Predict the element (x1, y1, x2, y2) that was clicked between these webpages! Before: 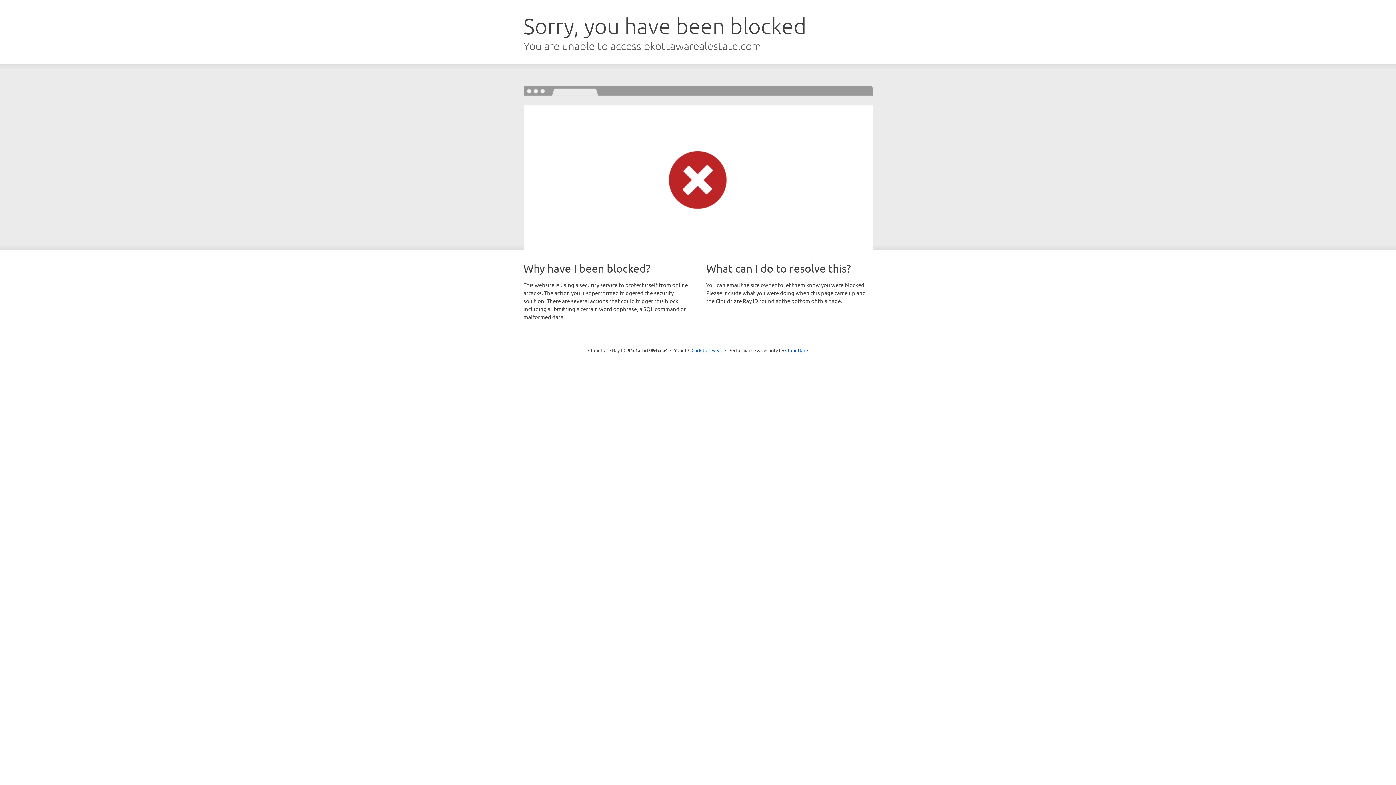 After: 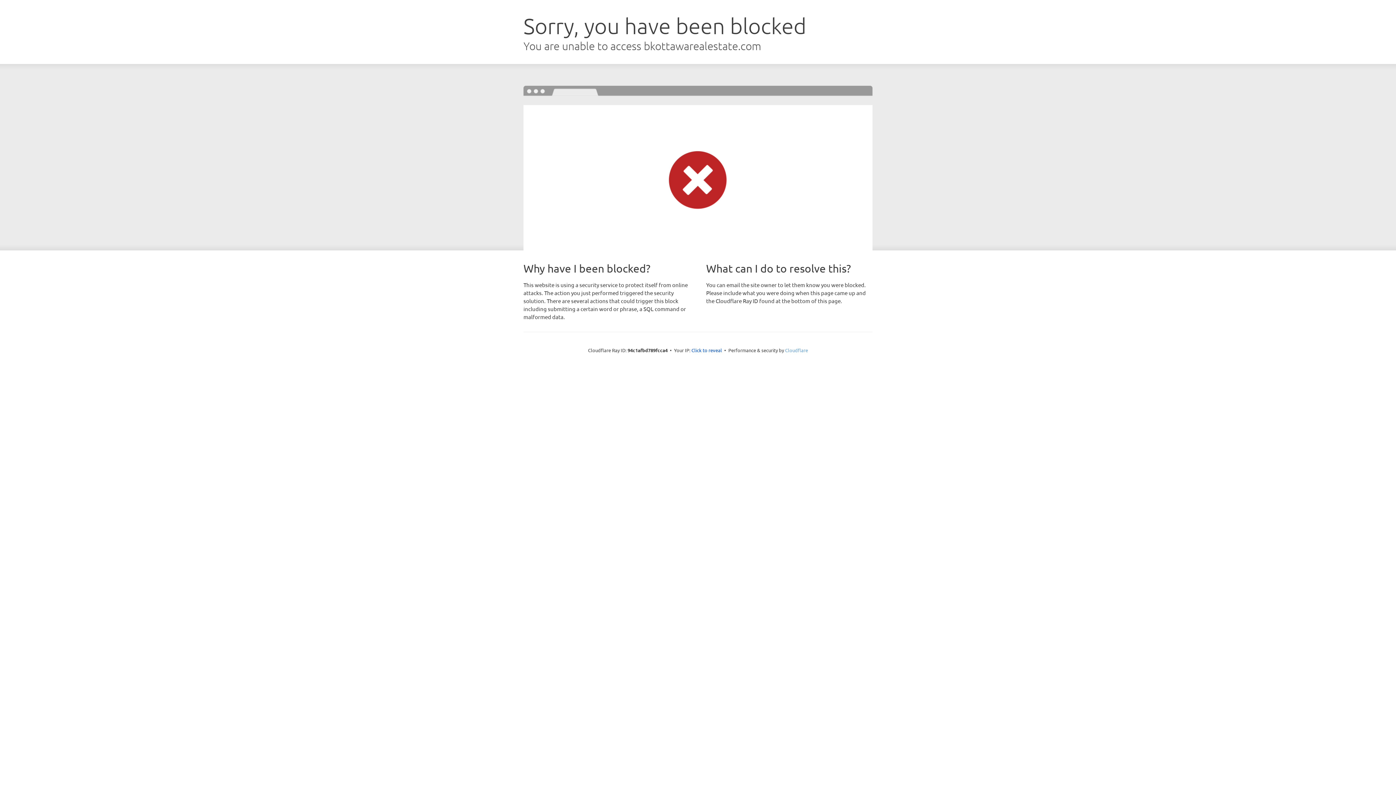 Action: bbox: (785, 347, 808, 353) label: Cloudflare